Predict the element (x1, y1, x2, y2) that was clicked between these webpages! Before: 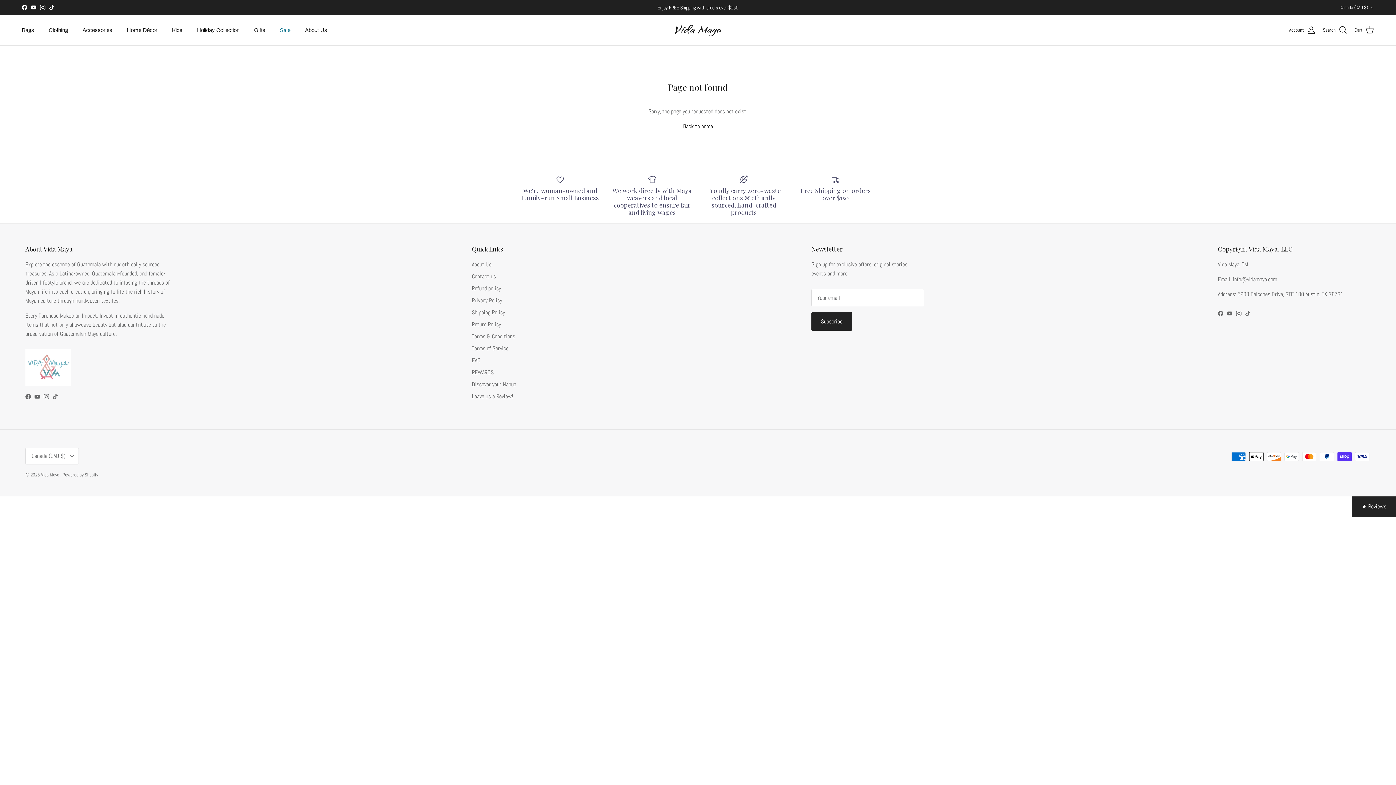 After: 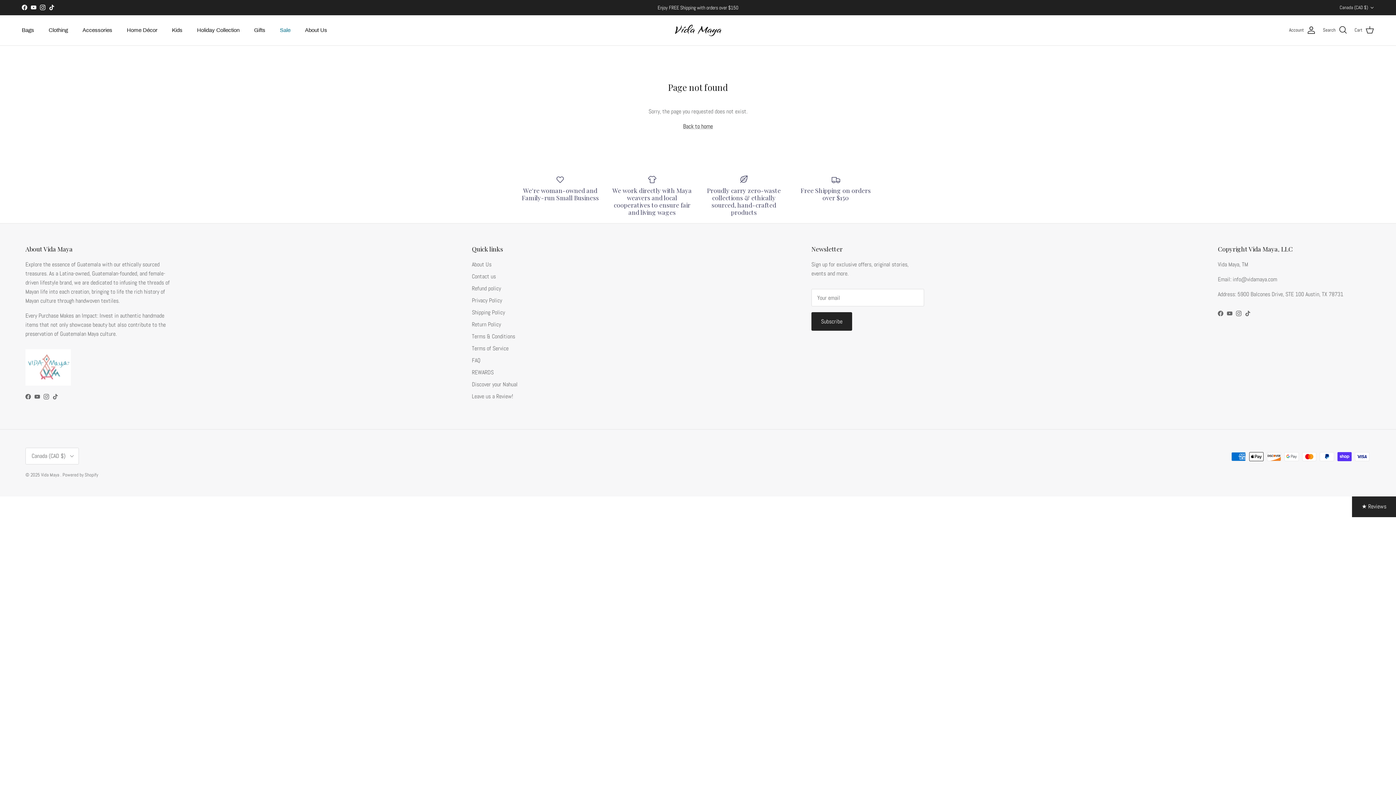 Action: label: Instagram bbox: (1236, 310, 1241, 316)